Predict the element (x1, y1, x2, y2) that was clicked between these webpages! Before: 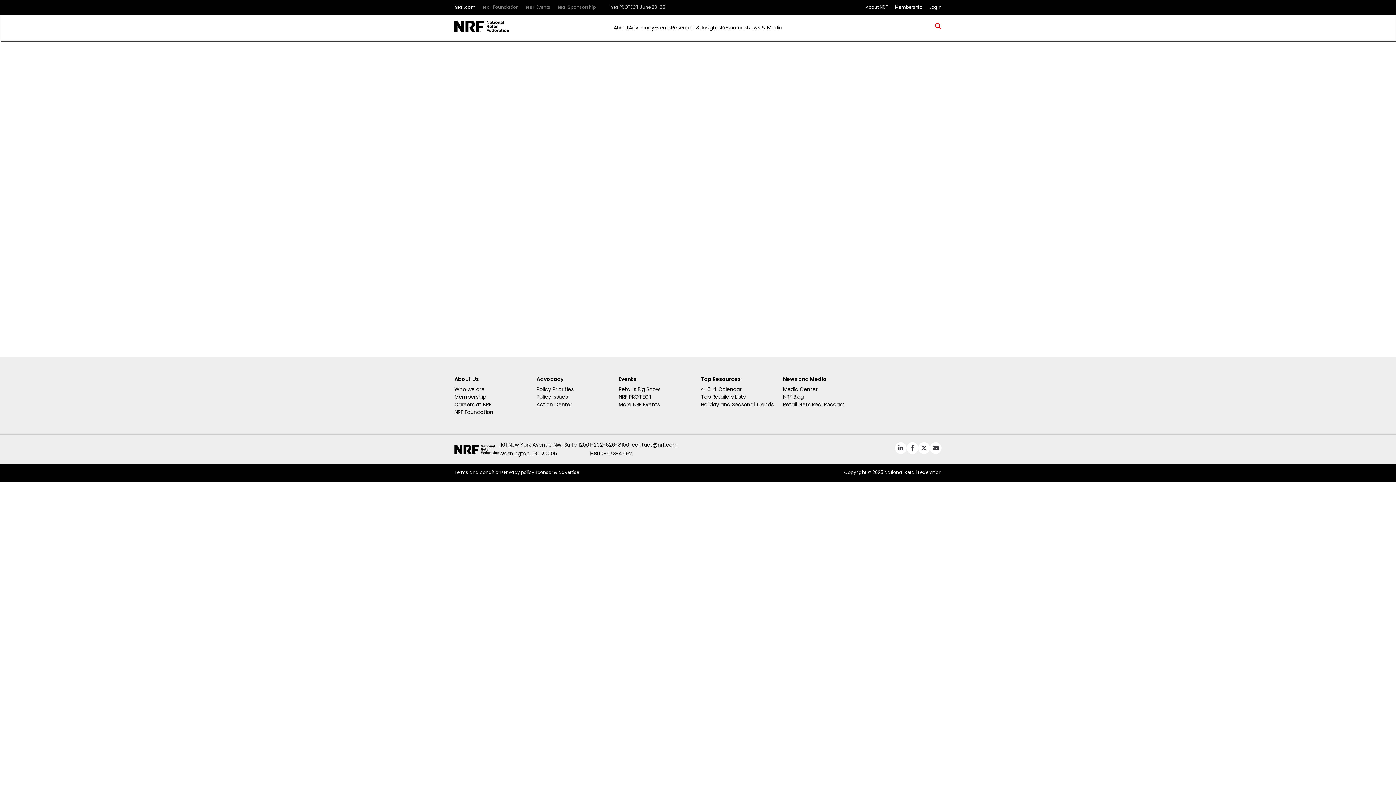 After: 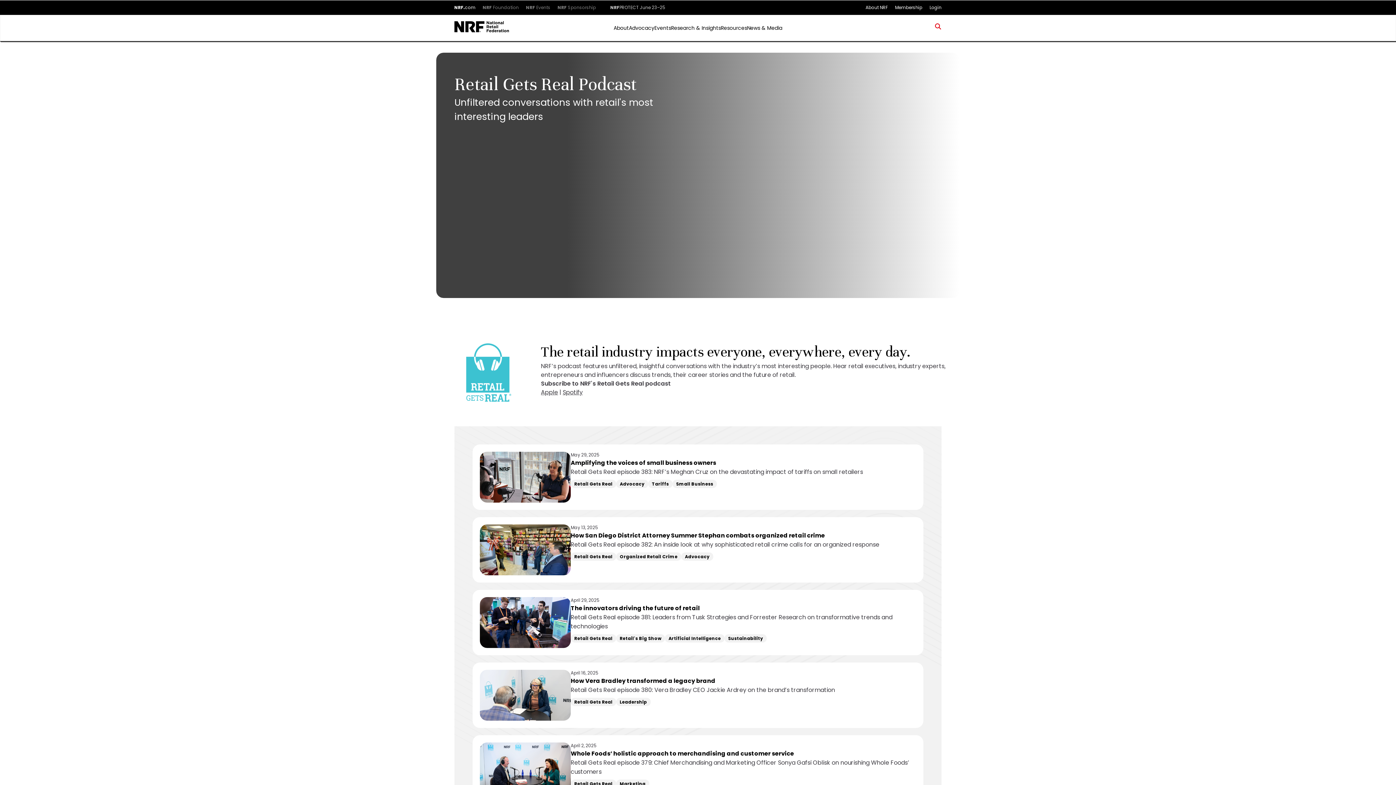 Action: label: Retail Gets Real Podcast bbox: (783, 401, 859, 408)